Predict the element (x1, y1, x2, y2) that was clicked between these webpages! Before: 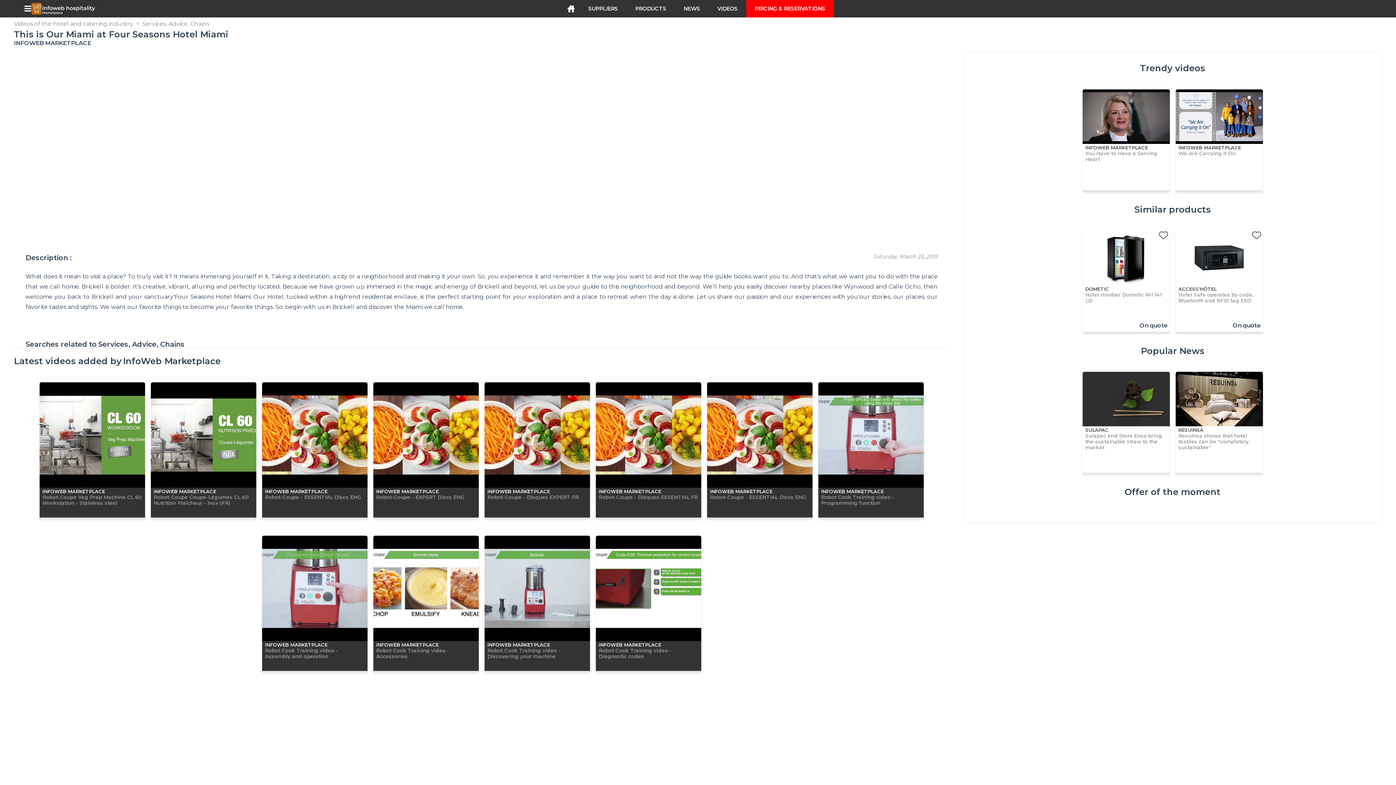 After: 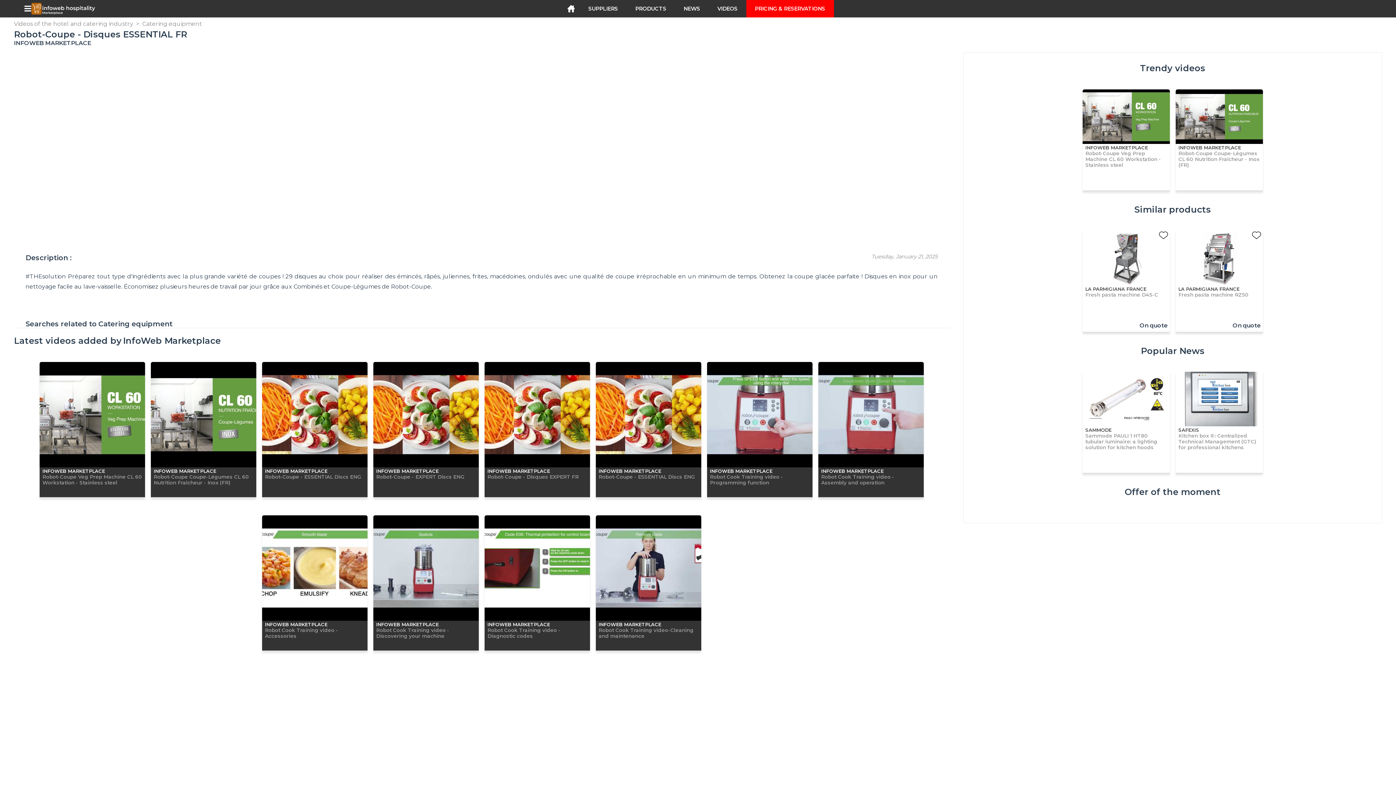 Action: bbox: (595, 382, 701, 517) label: INFOWEB MARKETPLACE
Robot-Coupe - Disques ESSENTIAL FR